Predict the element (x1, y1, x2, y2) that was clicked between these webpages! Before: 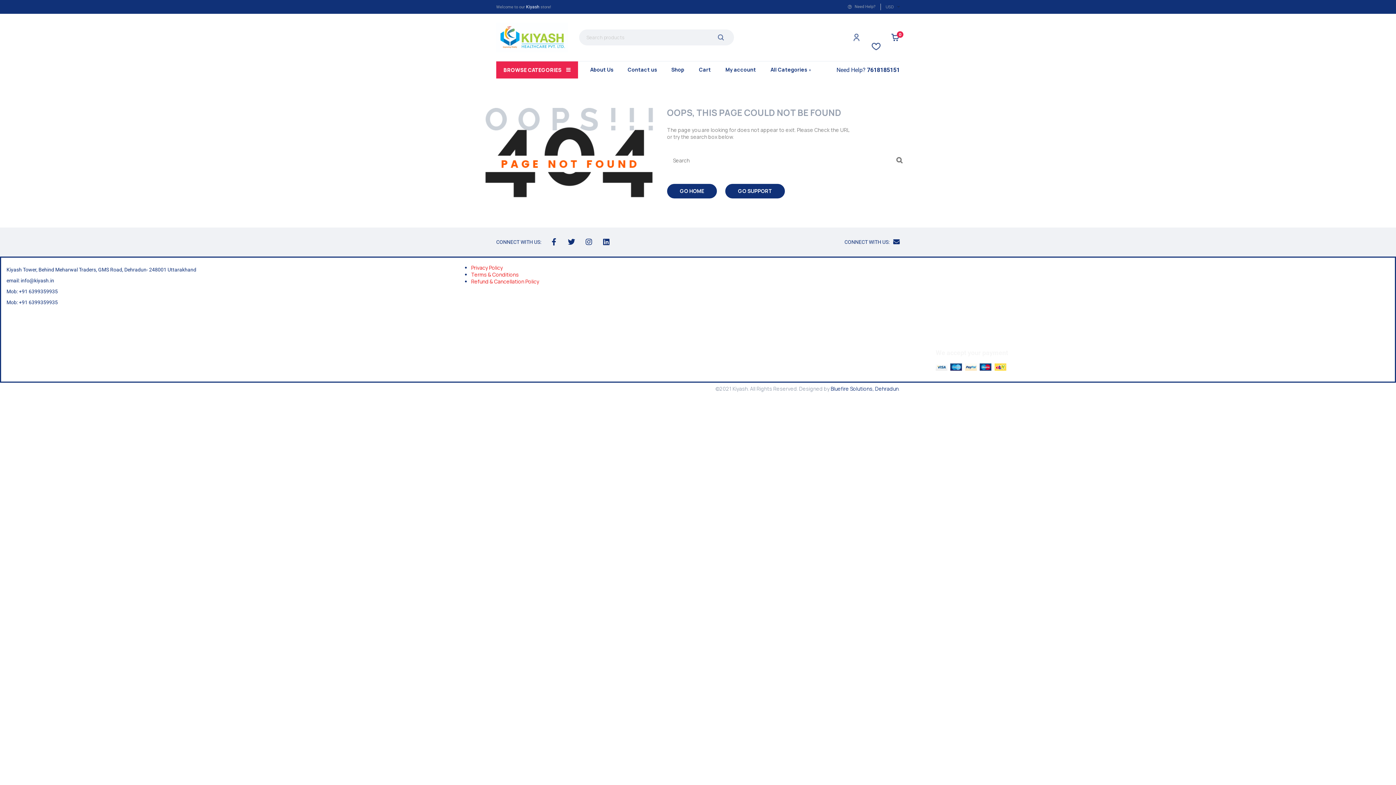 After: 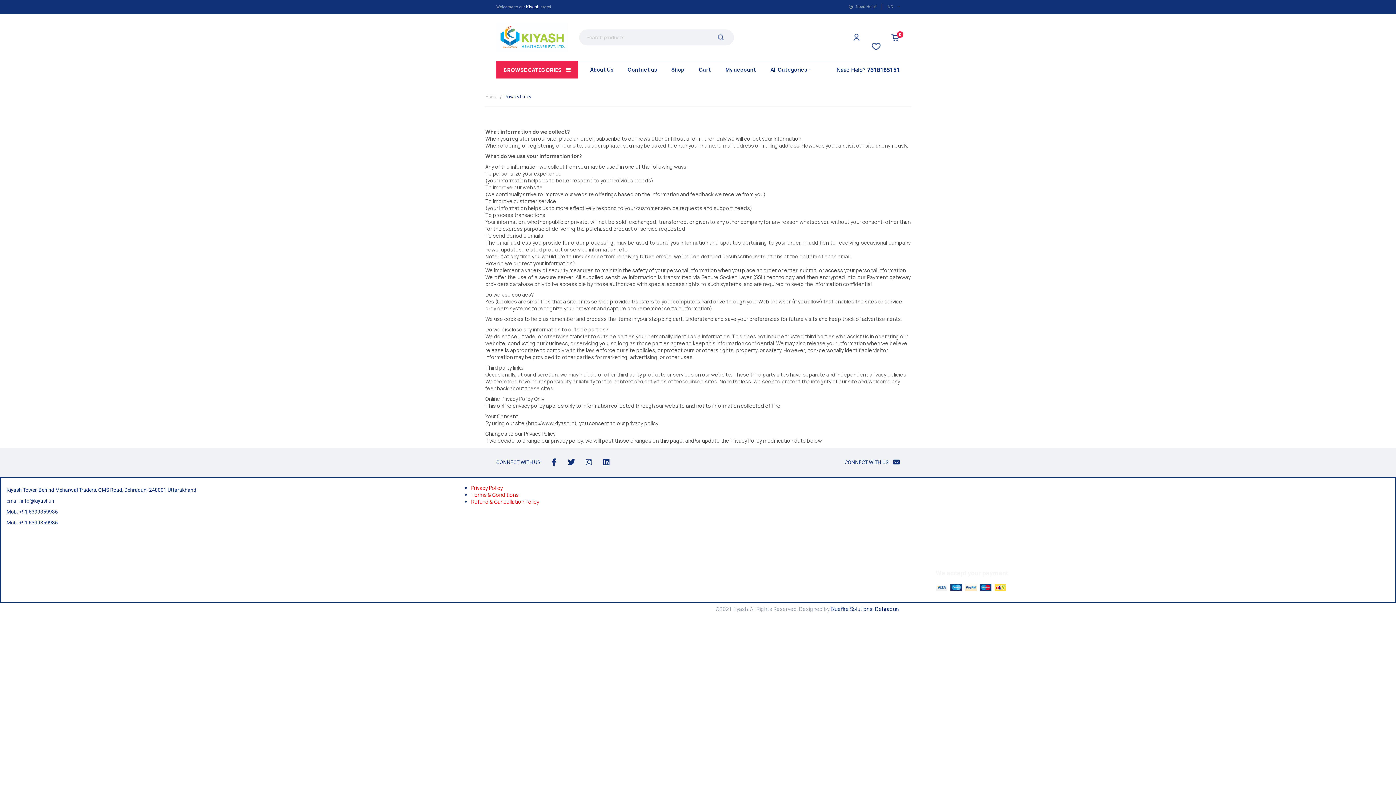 Action: bbox: (471, 264, 502, 271) label: Privacy Policy